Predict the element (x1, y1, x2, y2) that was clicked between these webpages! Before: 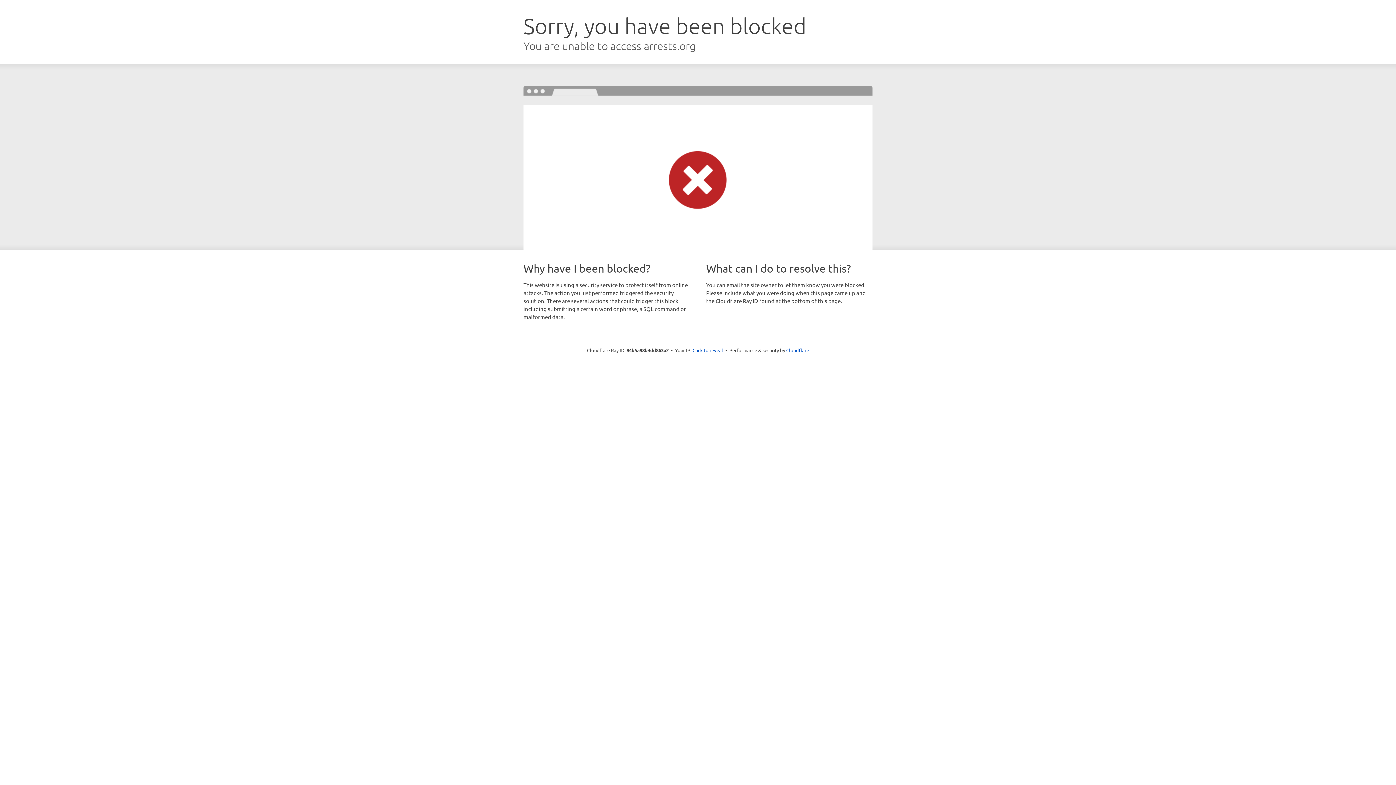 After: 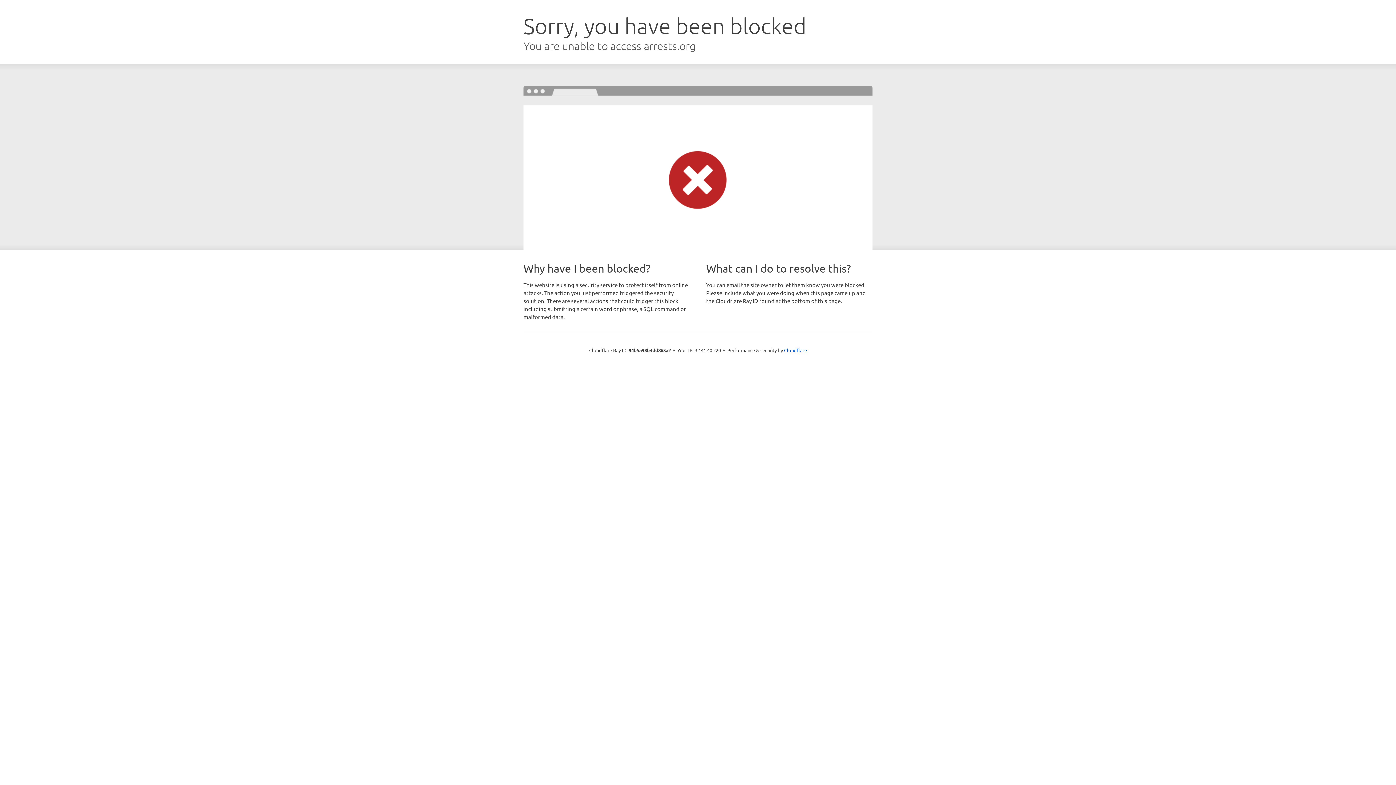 Action: bbox: (692, 346, 723, 353) label: Click to reveal